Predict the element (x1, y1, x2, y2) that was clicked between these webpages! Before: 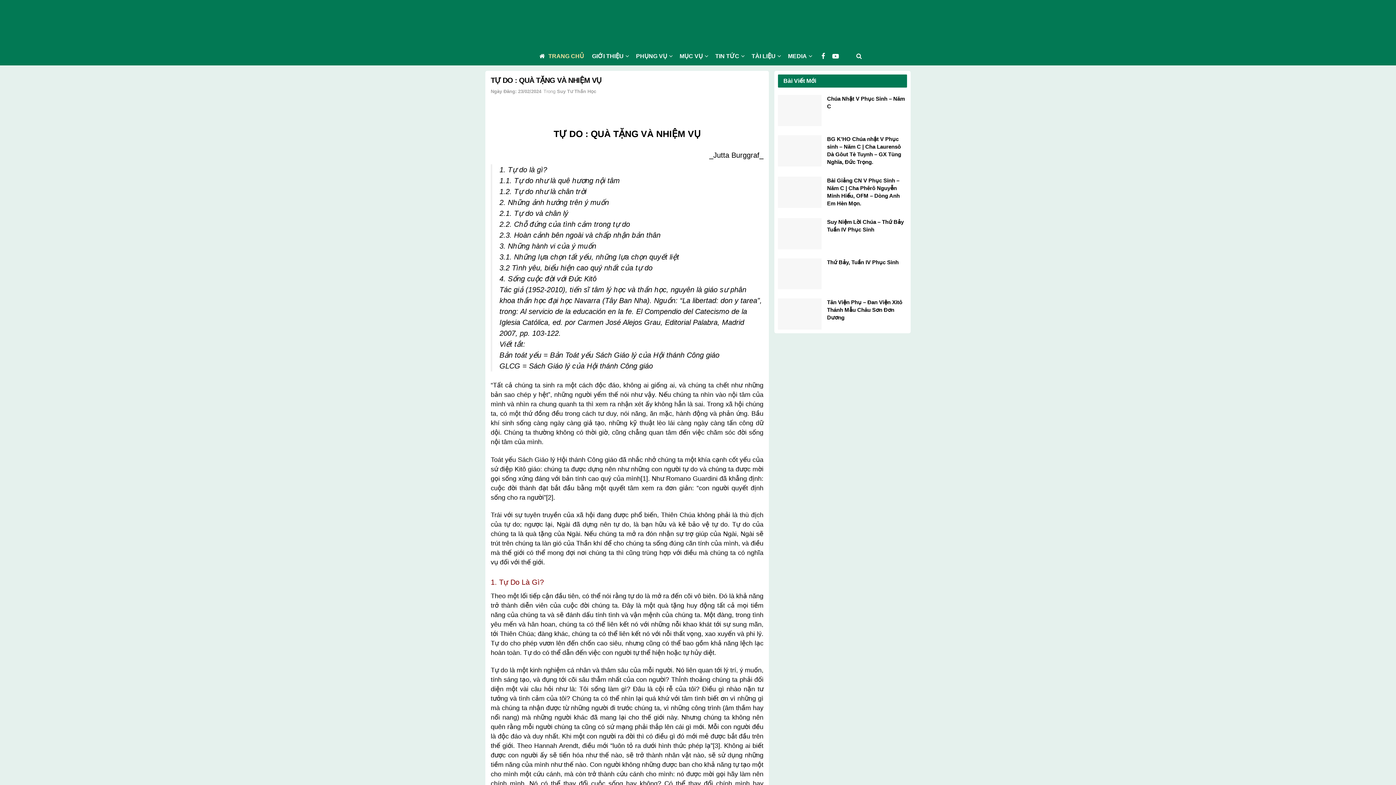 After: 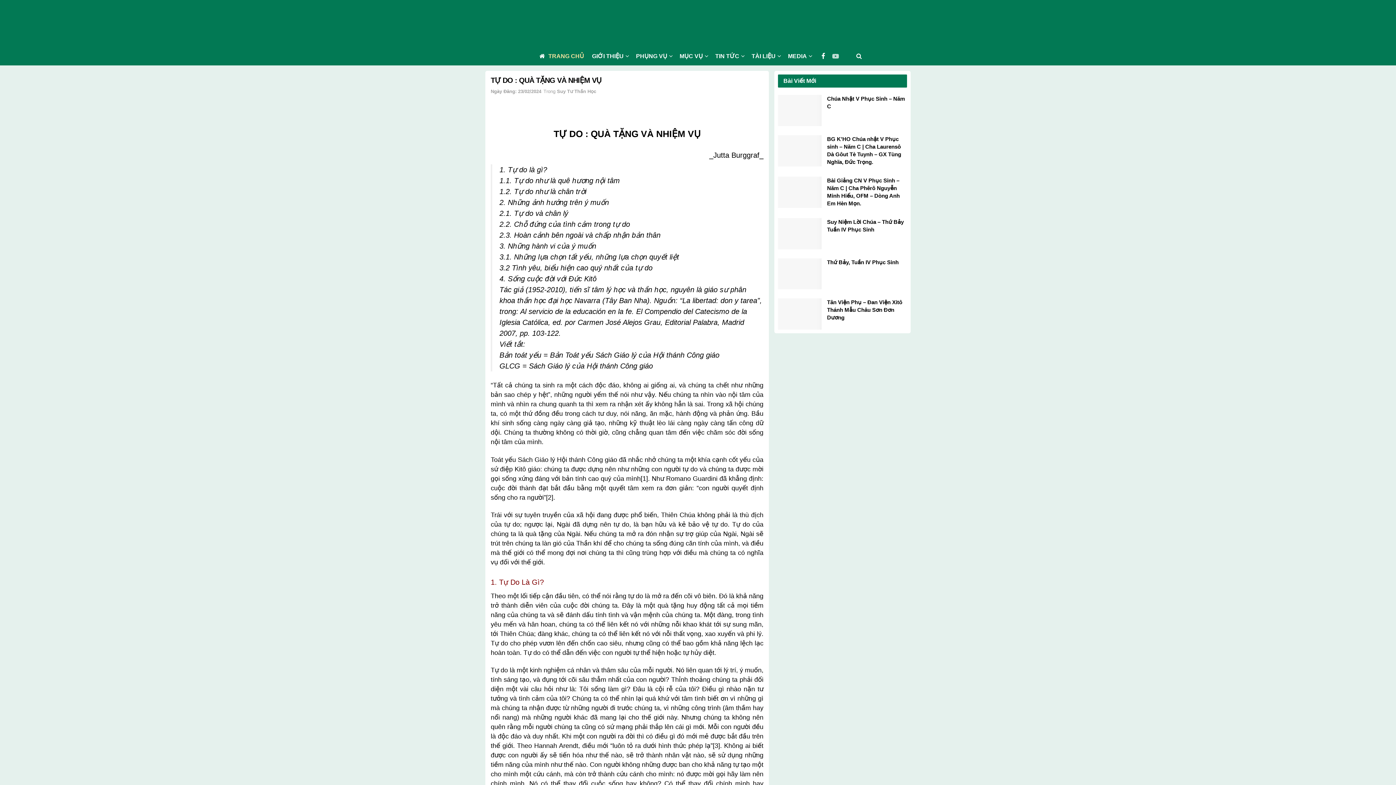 Action: bbox: (832, 47, 839, 65)